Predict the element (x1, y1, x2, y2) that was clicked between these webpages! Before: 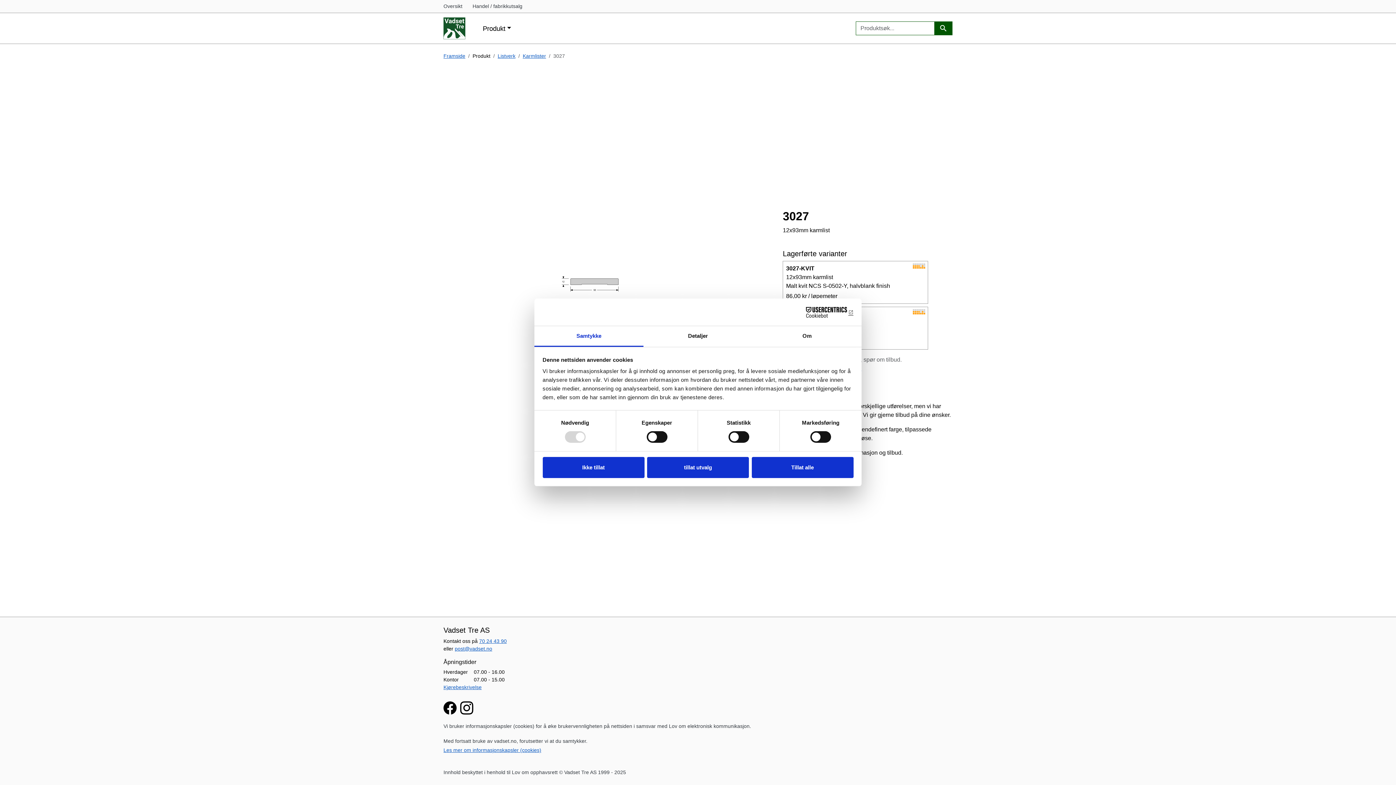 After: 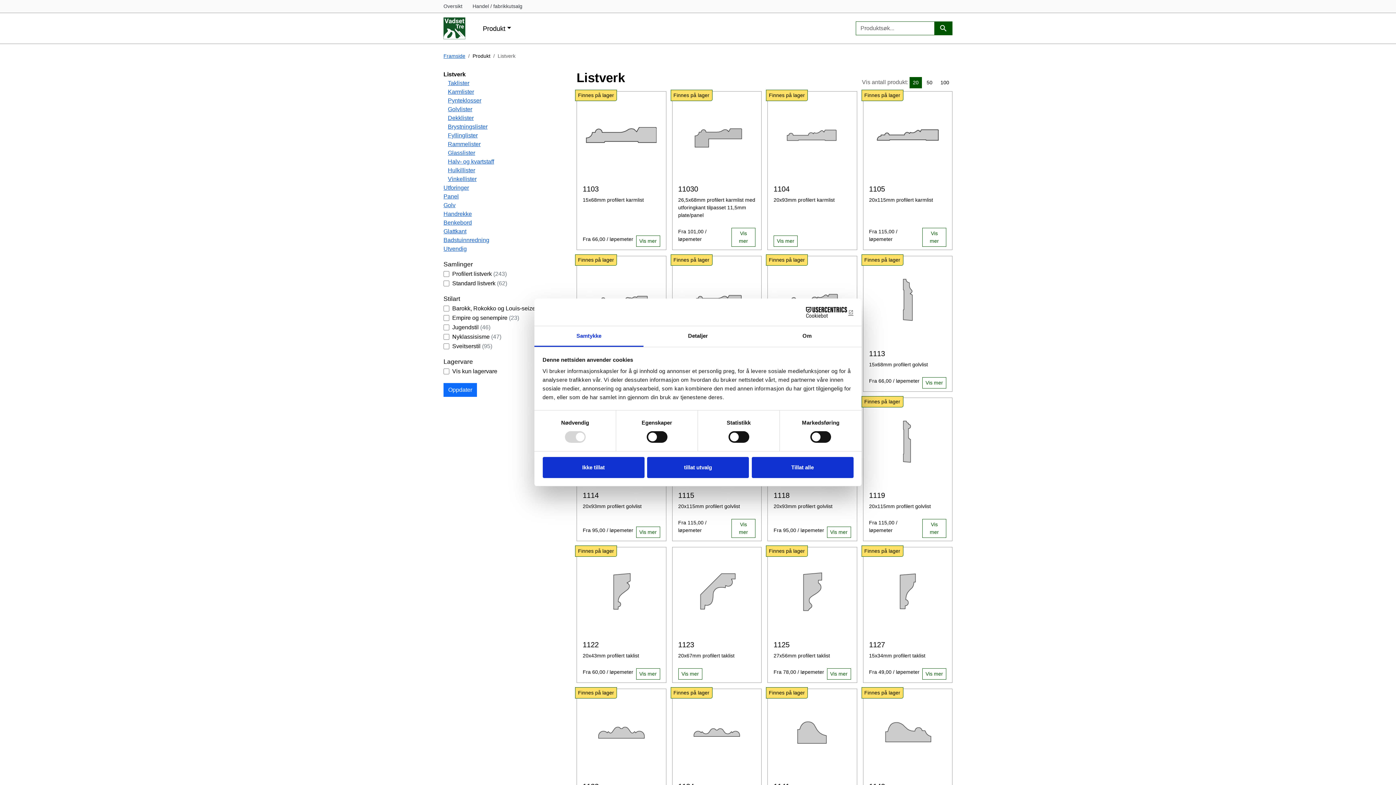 Action: label: Listverk bbox: (497, 53, 515, 58)